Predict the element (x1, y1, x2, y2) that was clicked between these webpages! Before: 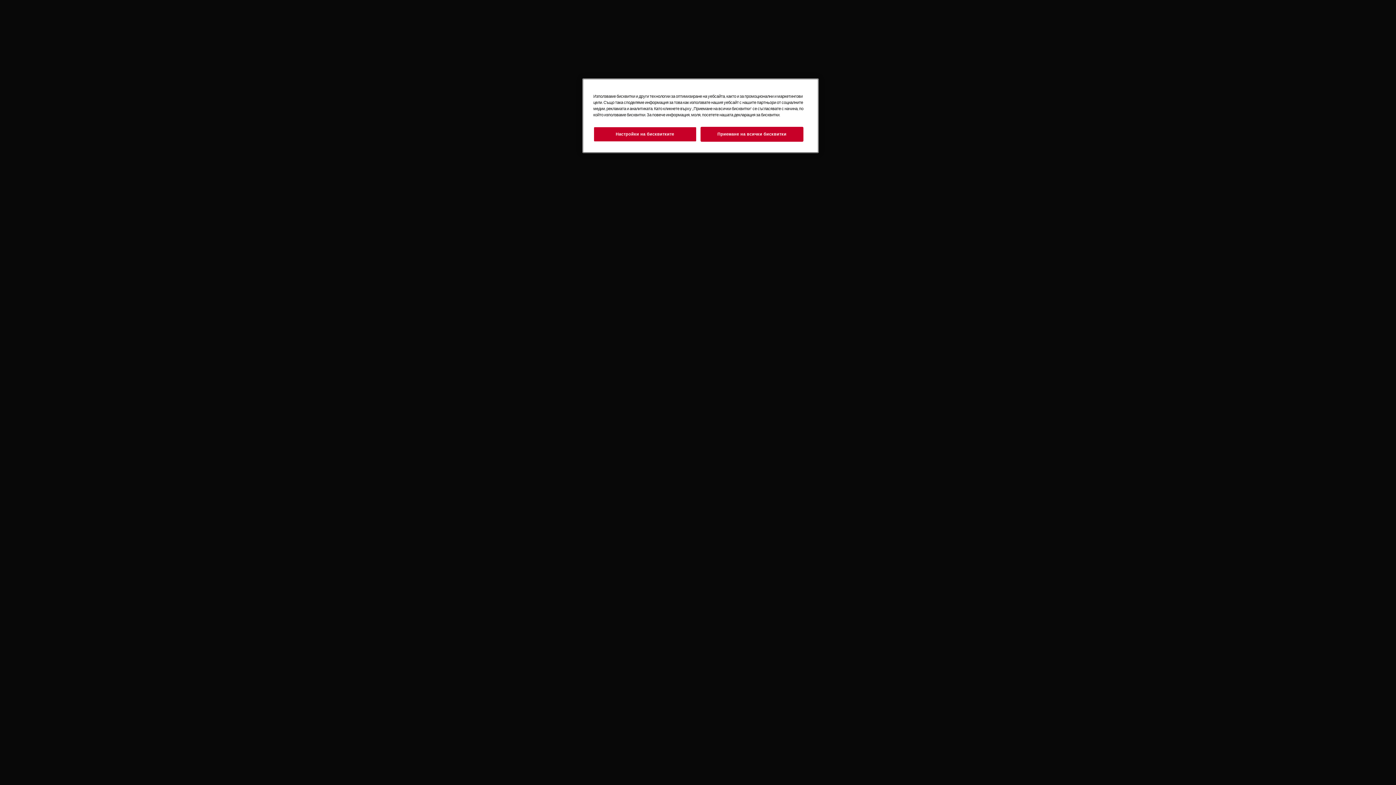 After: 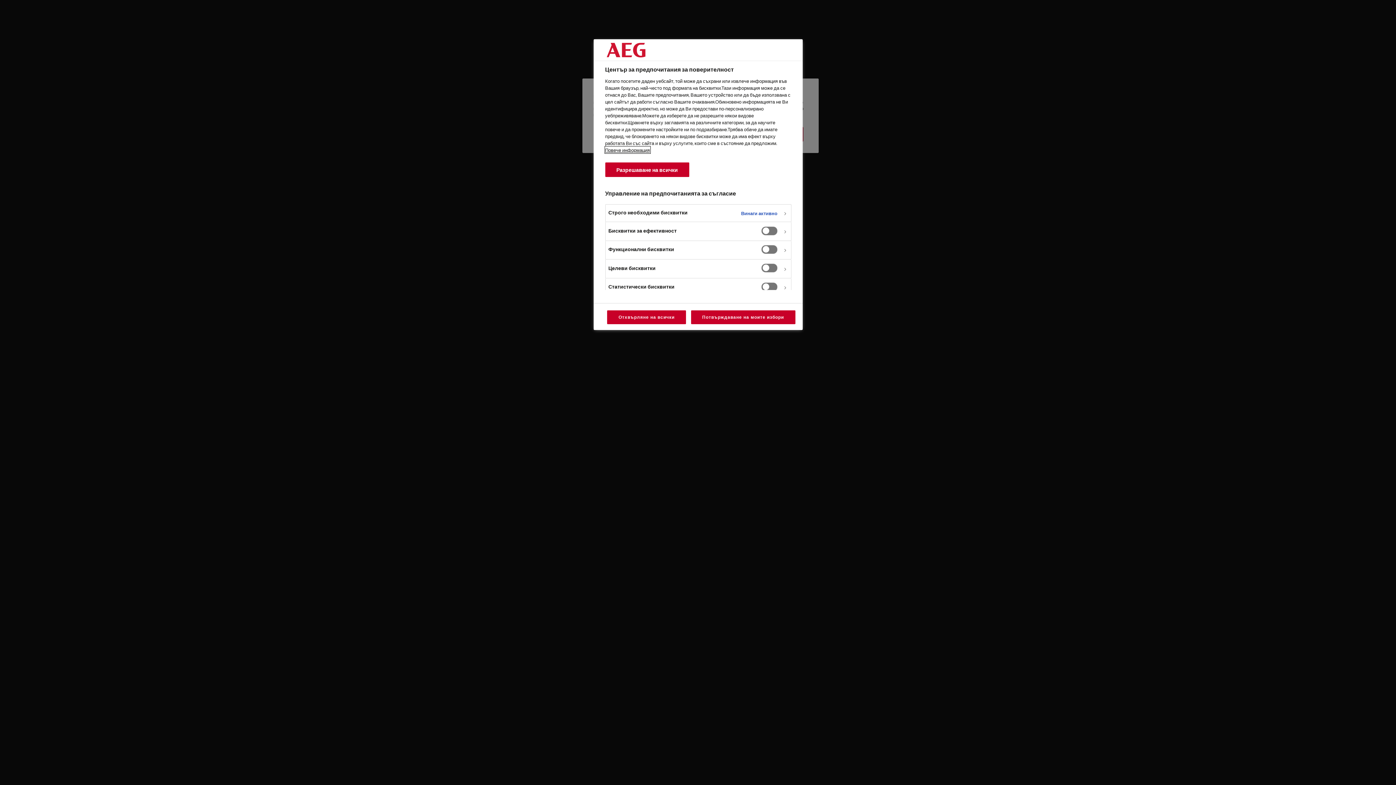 Action: label: Настройки на бисквитките bbox: (593, 126, 696, 141)